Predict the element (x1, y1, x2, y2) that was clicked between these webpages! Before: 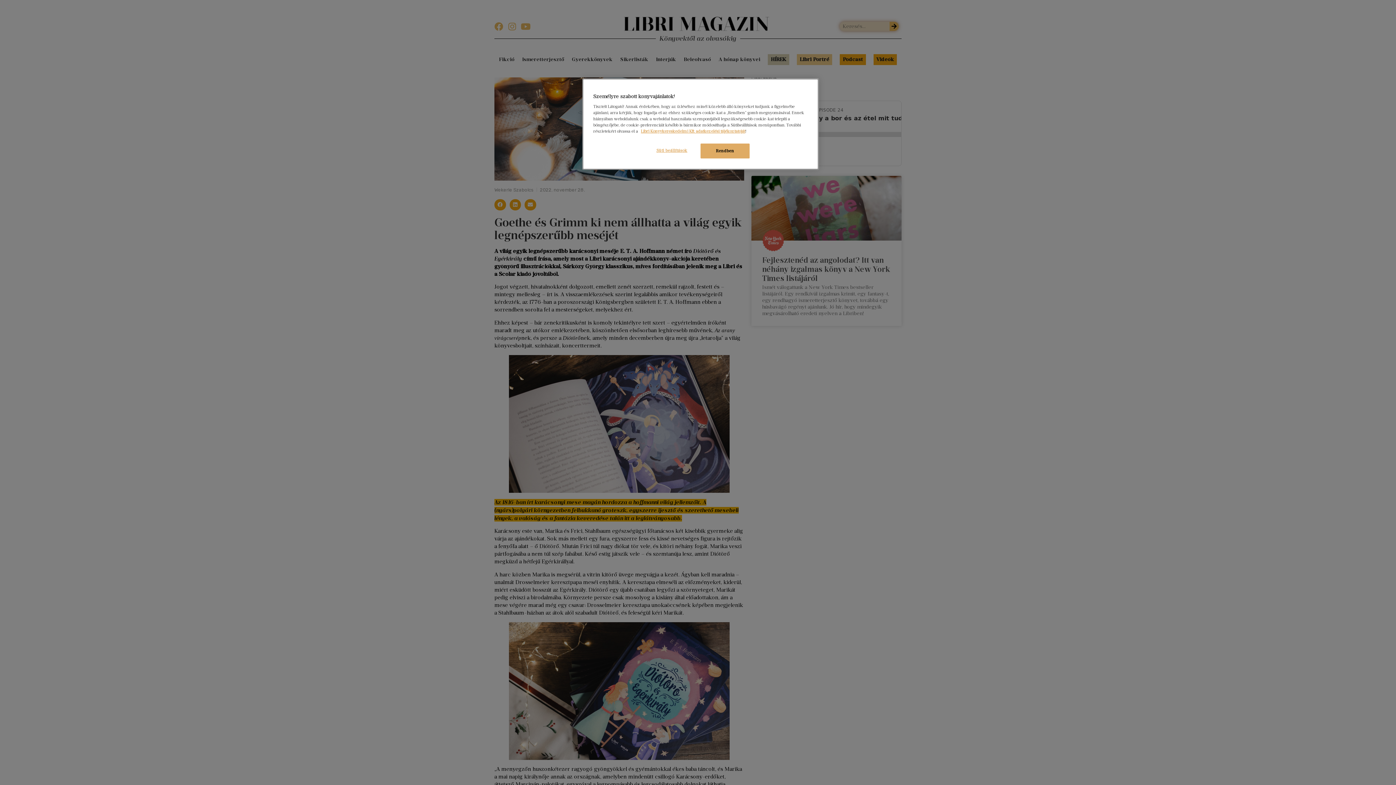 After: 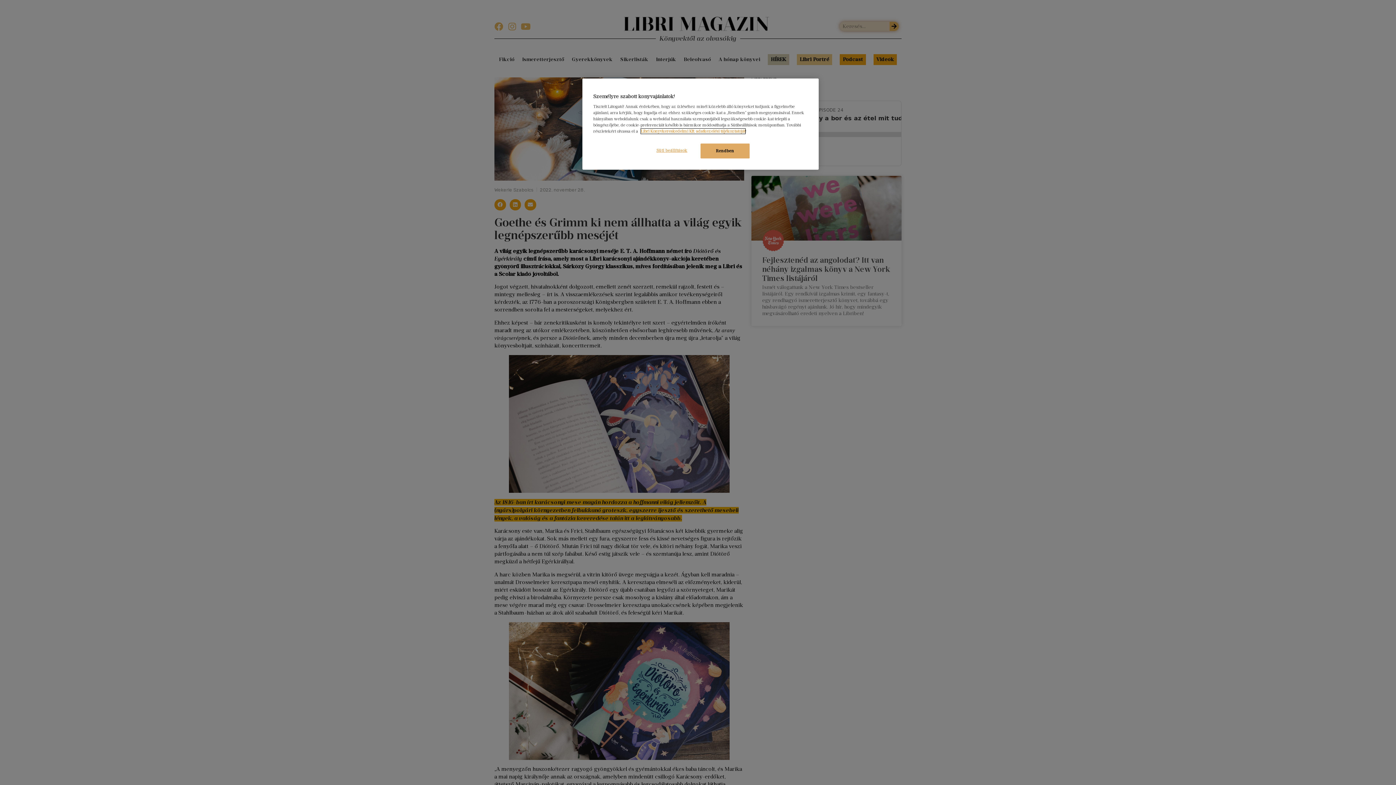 Action: label: Libri Könyvkereskedelmi Kft. adatkezelési tájékoztatóját bbox: (641, 128, 745, 133)